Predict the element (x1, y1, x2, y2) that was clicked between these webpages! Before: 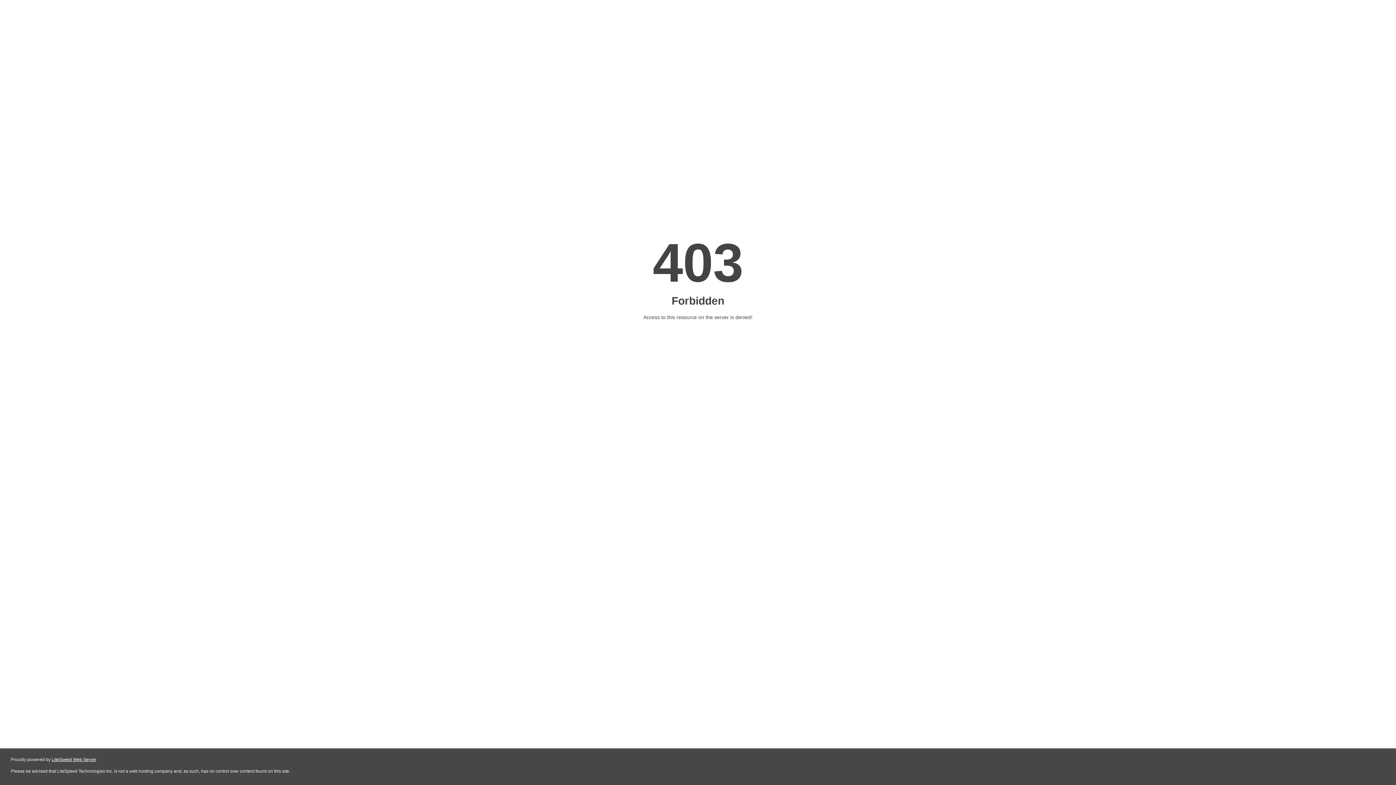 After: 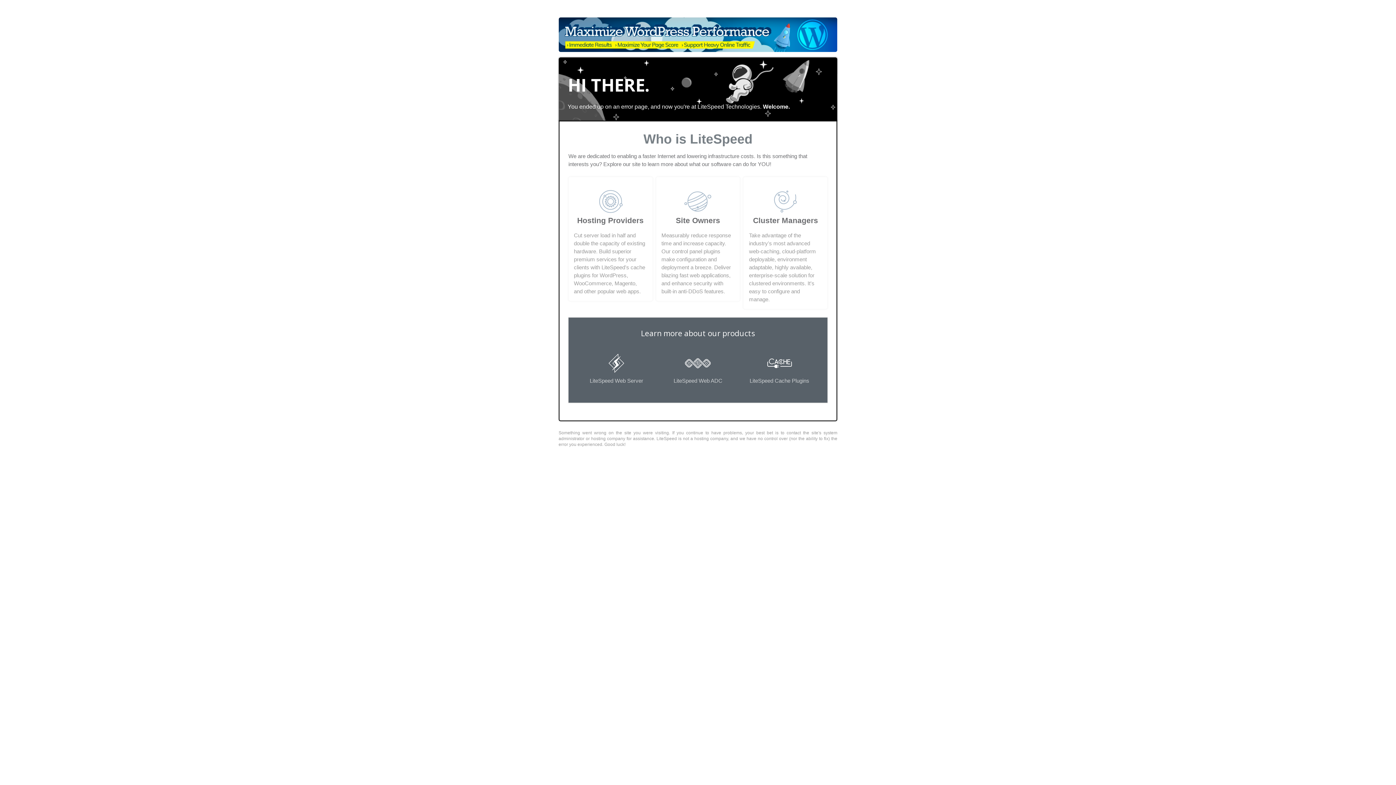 Action: bbox: (51, 757, 96, 762) label: LiteSpeed Web Server